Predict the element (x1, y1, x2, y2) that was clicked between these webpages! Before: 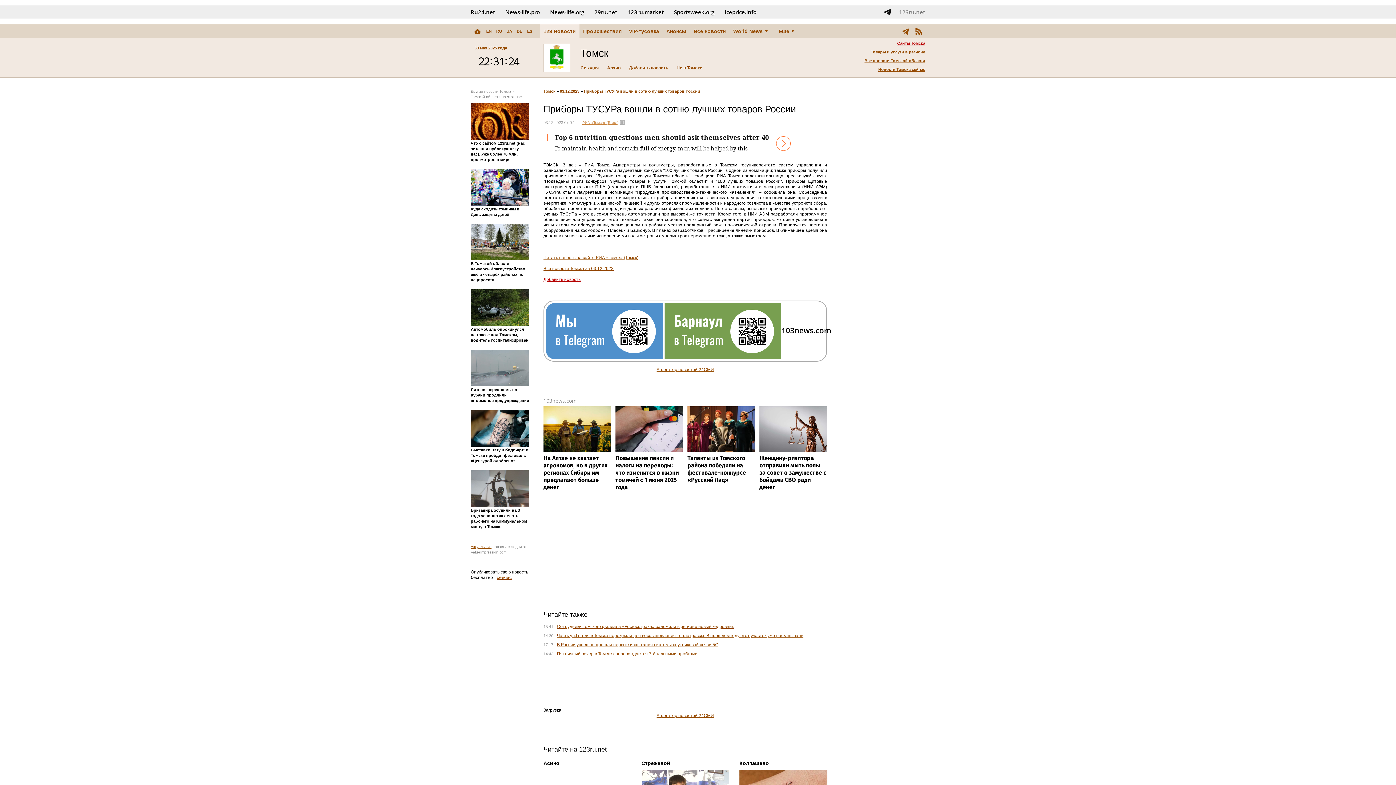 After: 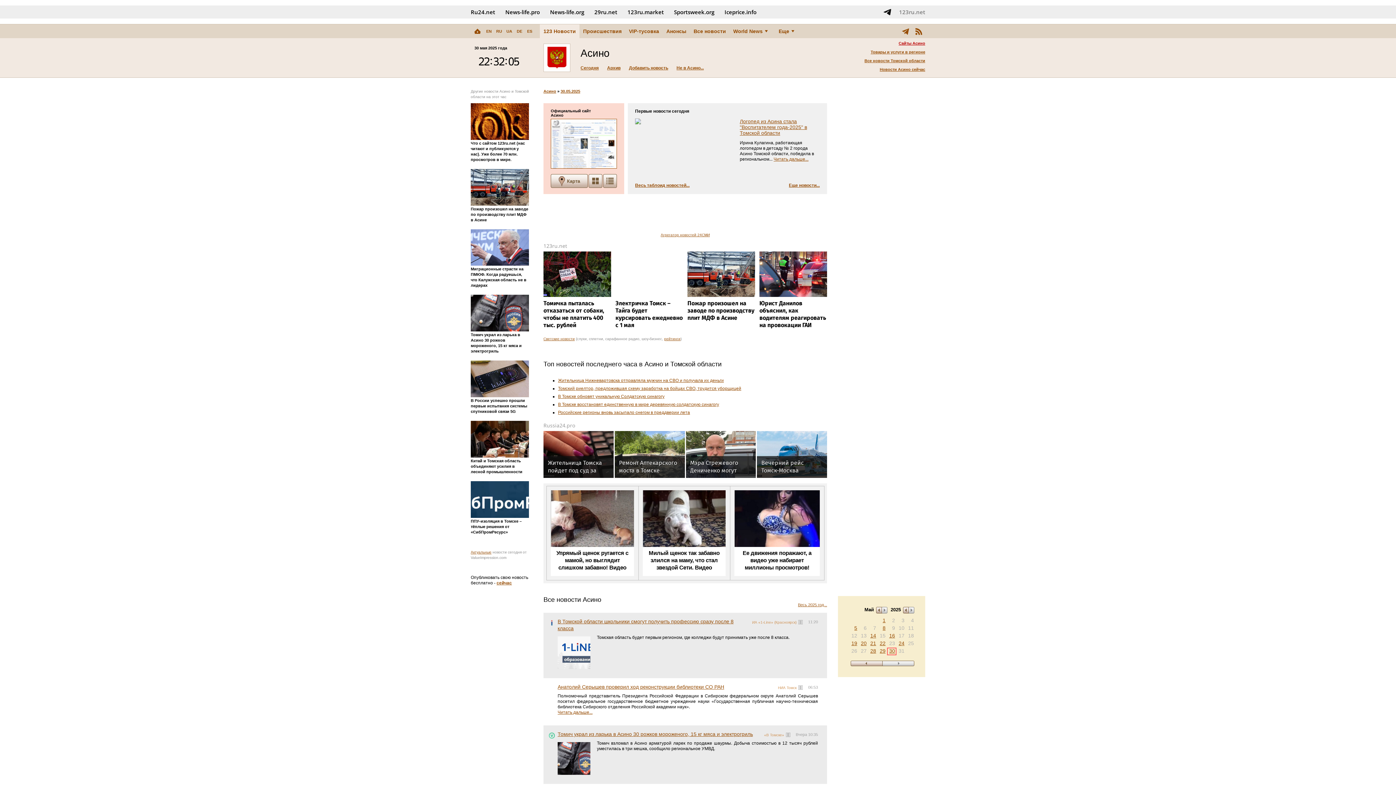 Action: bbox: (543, 760, 559, 766) label: Асино